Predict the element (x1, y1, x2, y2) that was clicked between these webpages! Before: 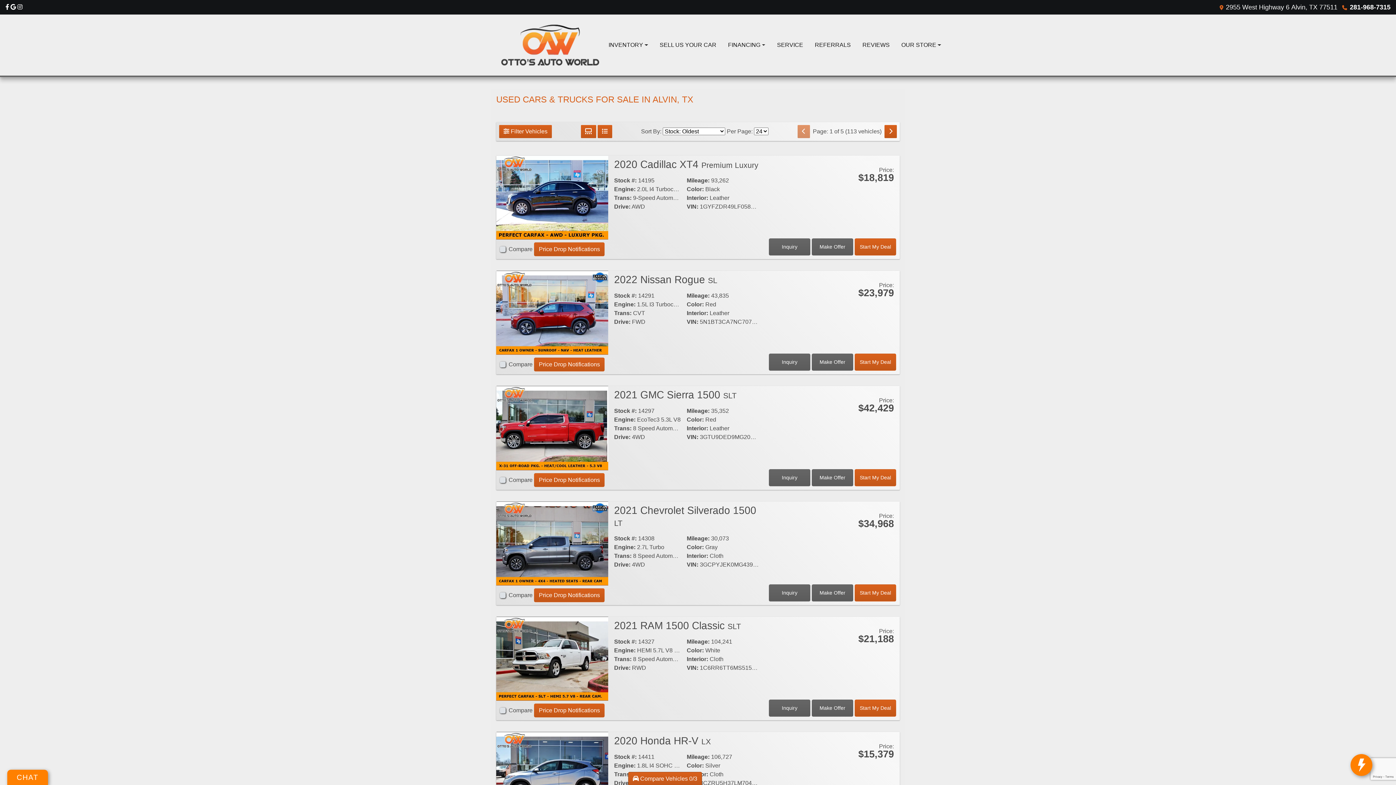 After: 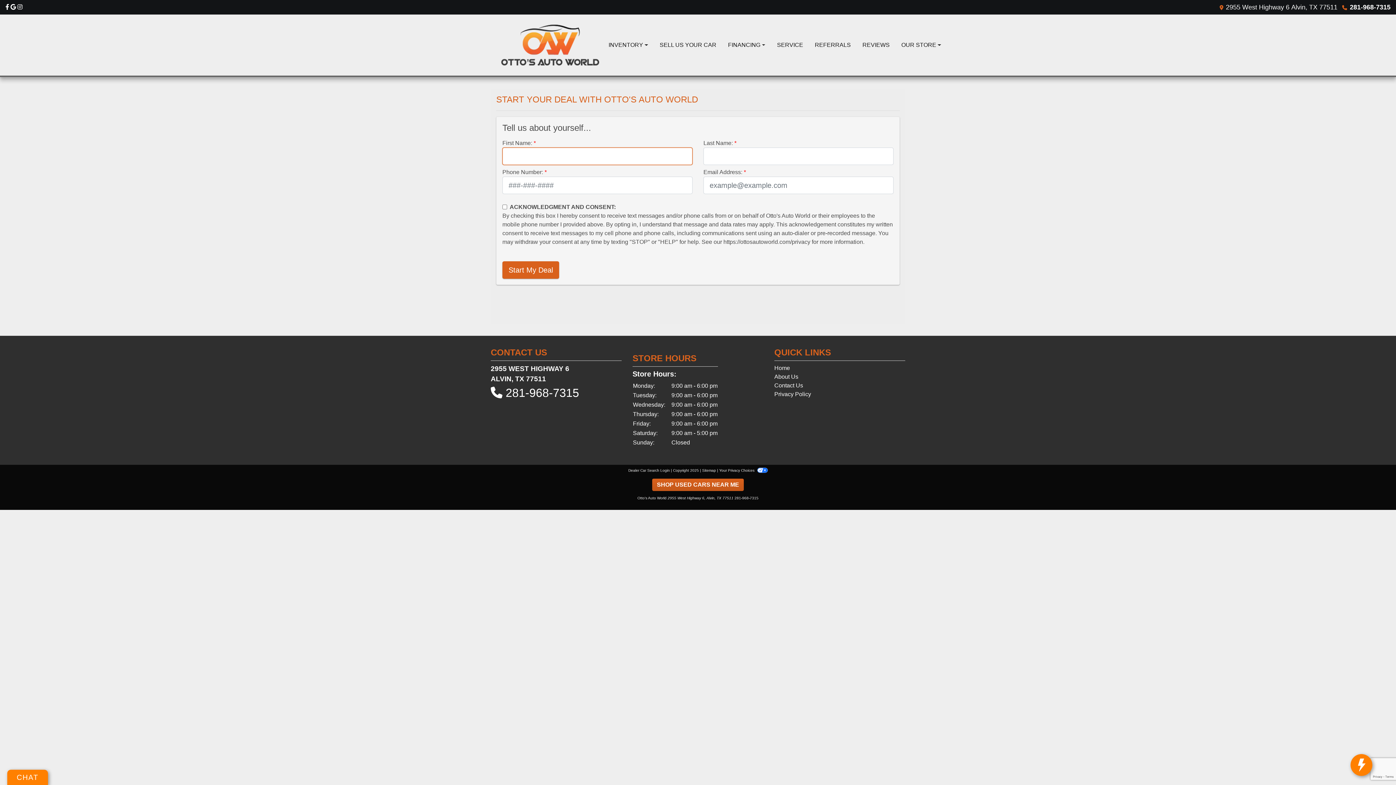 Action: bbox: (854, 353, 896, 371) label: Start My Deal